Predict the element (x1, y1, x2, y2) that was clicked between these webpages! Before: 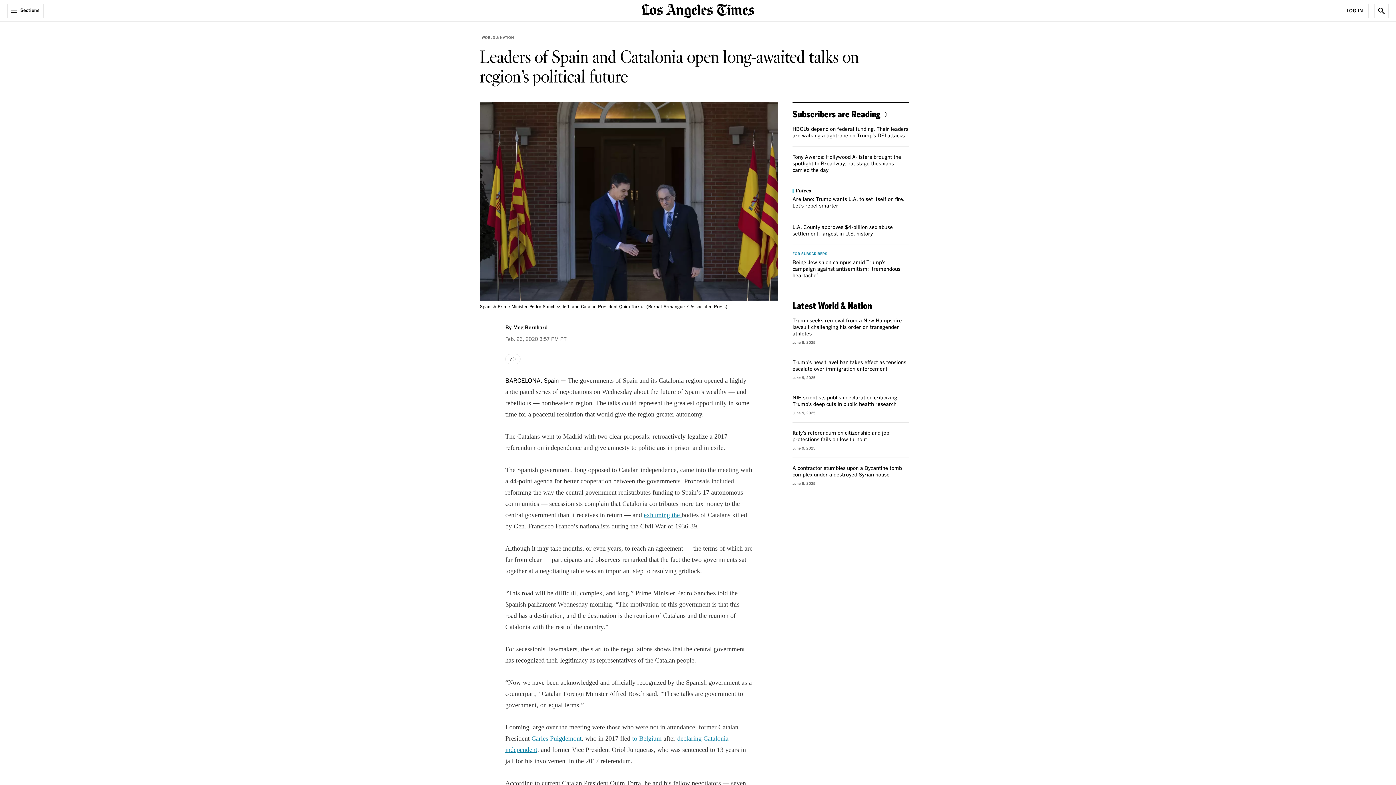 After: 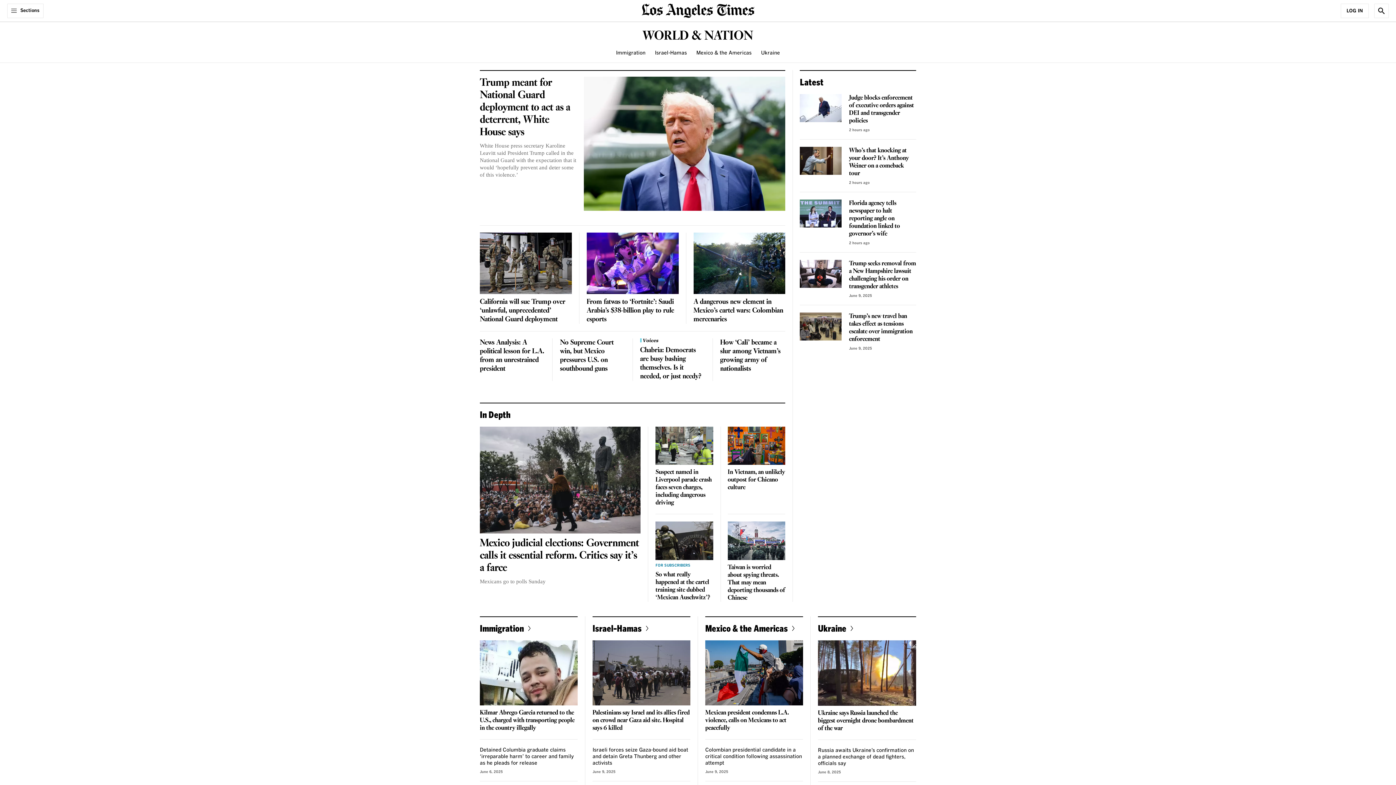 Action: label: WORLD & NATION bbox: (480, 33, 516, 41)